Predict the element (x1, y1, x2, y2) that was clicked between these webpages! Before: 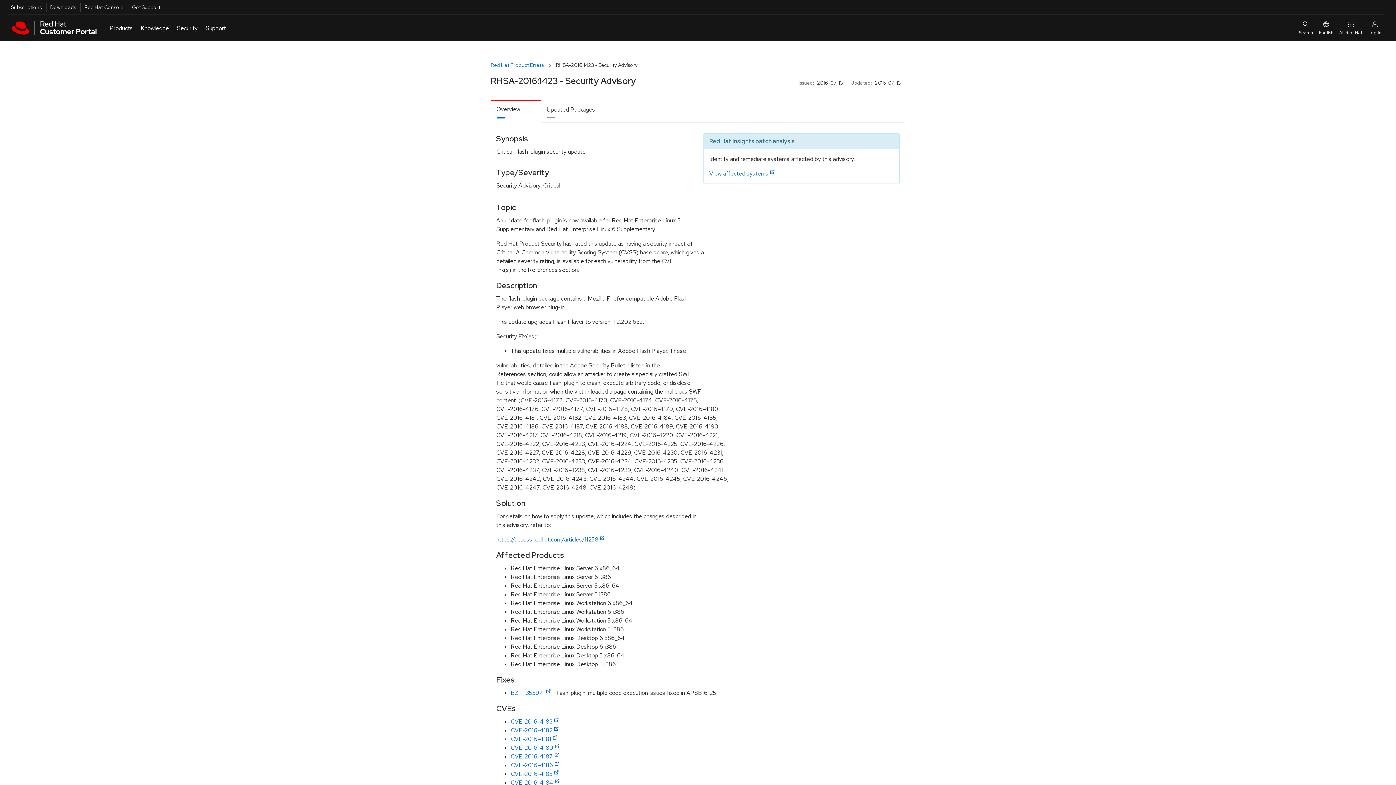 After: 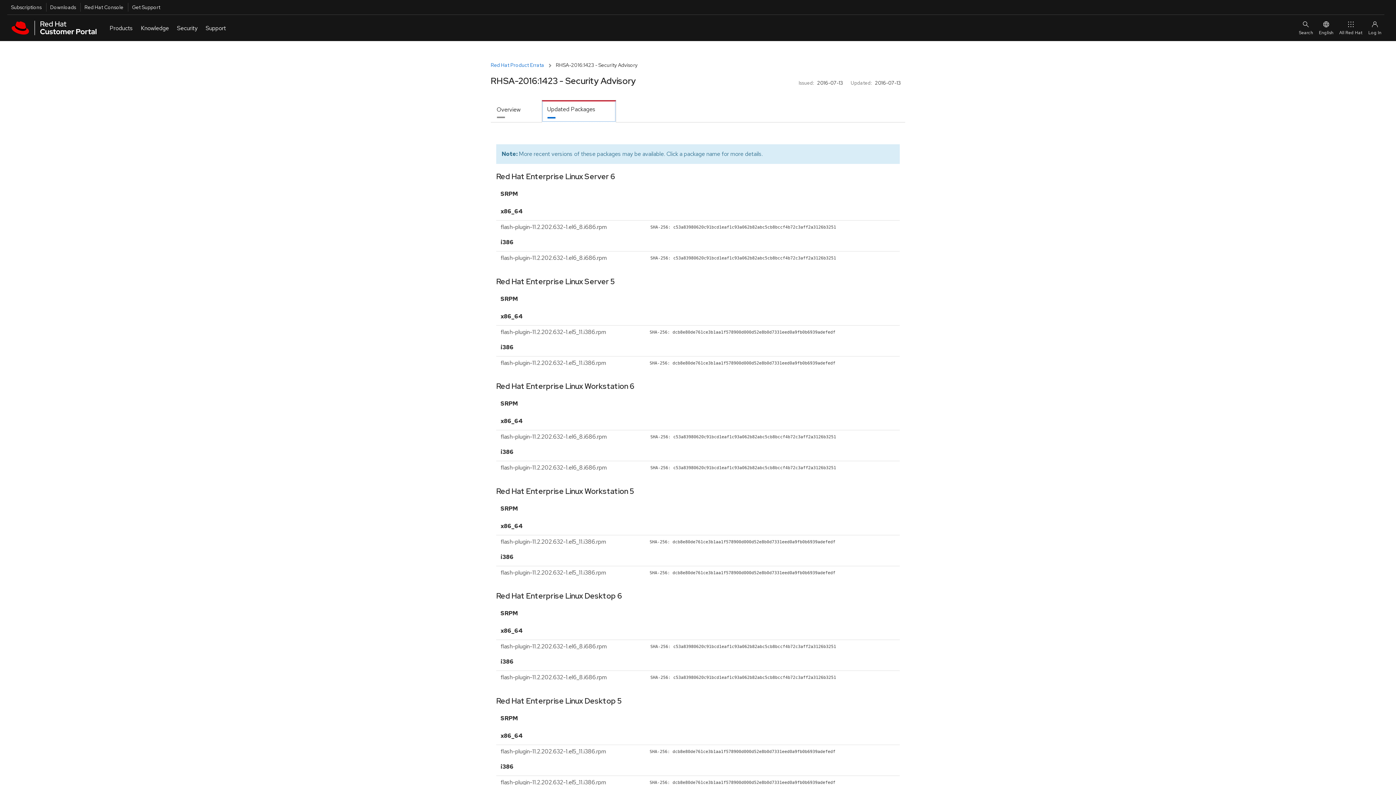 Action: bbox: (541, 100, 616, 122) label: Updated Packages